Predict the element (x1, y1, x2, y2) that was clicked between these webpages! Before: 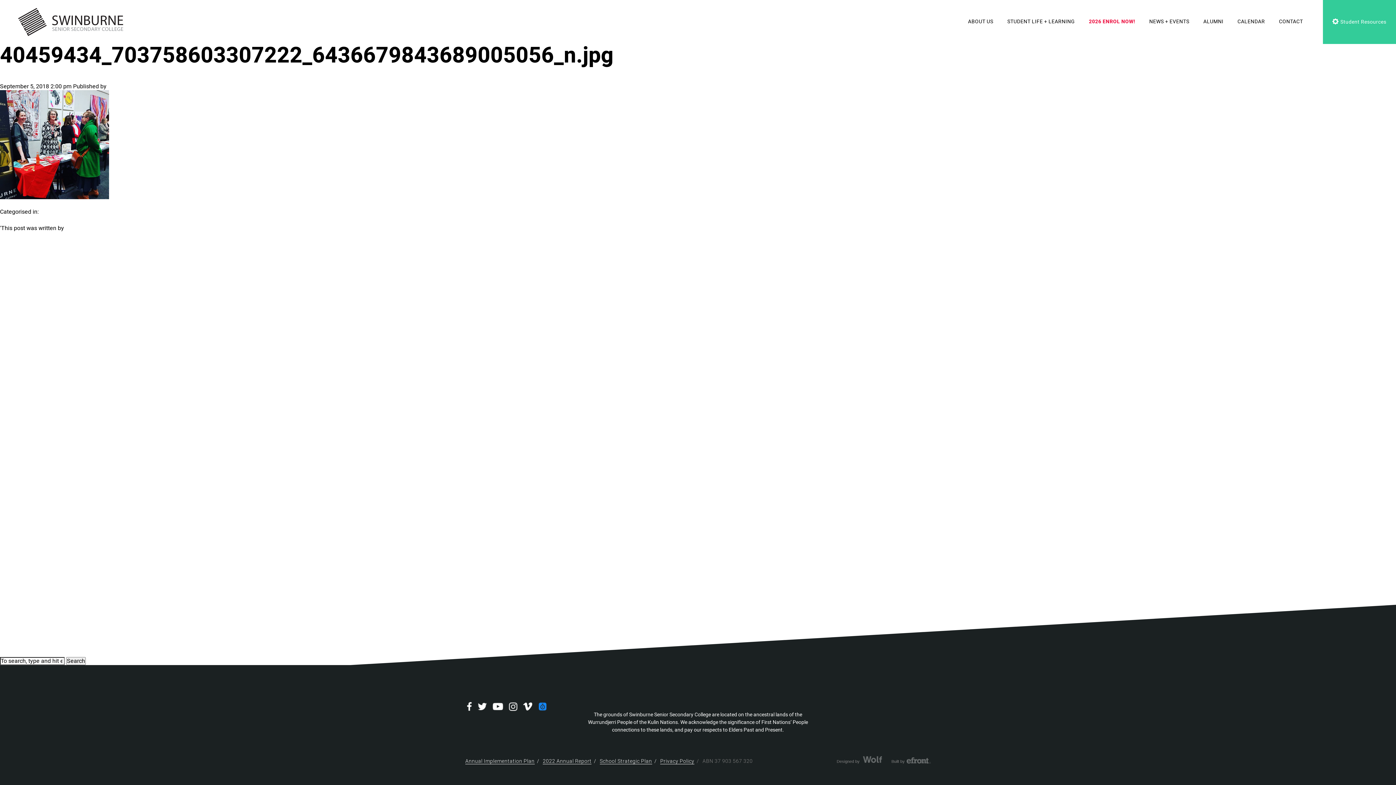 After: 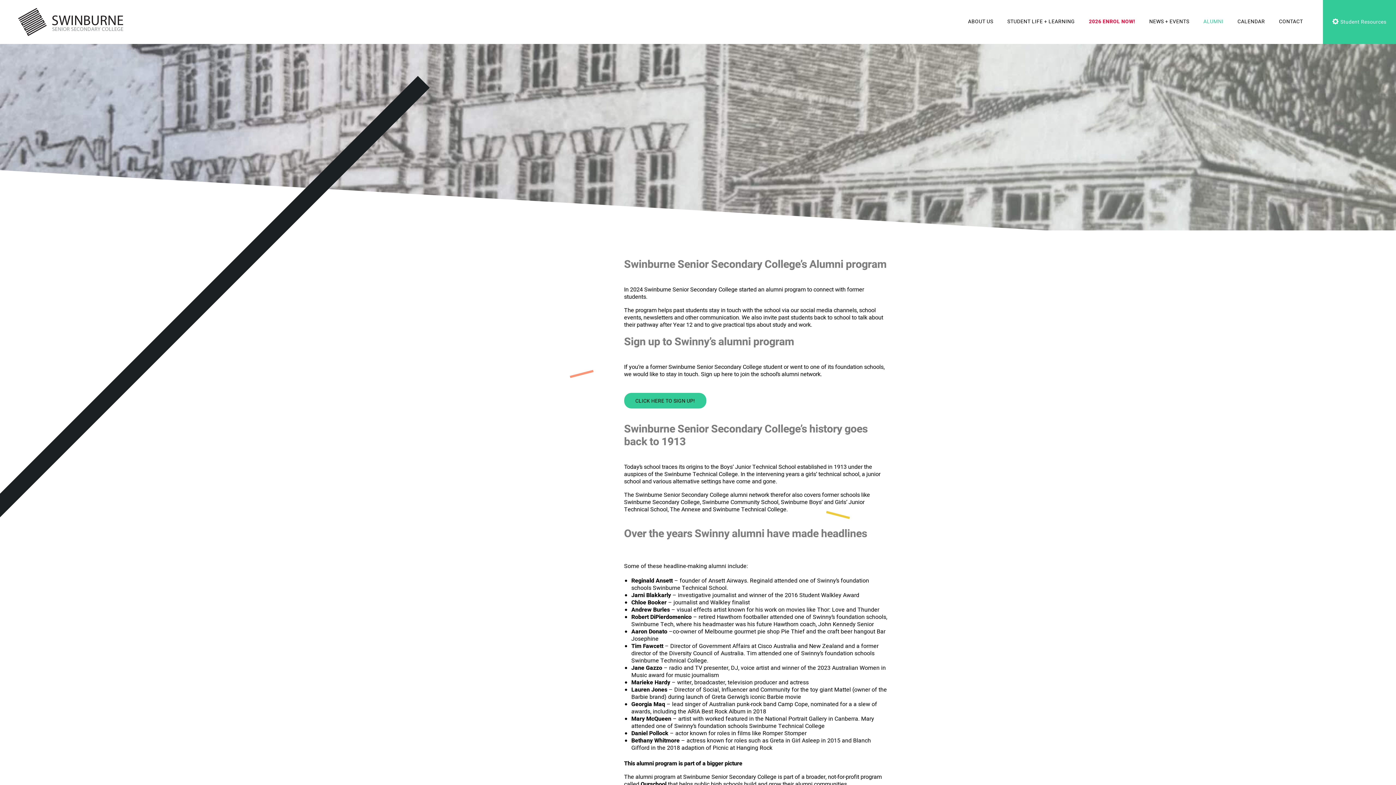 Action: label: ALUMNI bbox: (1203, 17, 1223, 25)